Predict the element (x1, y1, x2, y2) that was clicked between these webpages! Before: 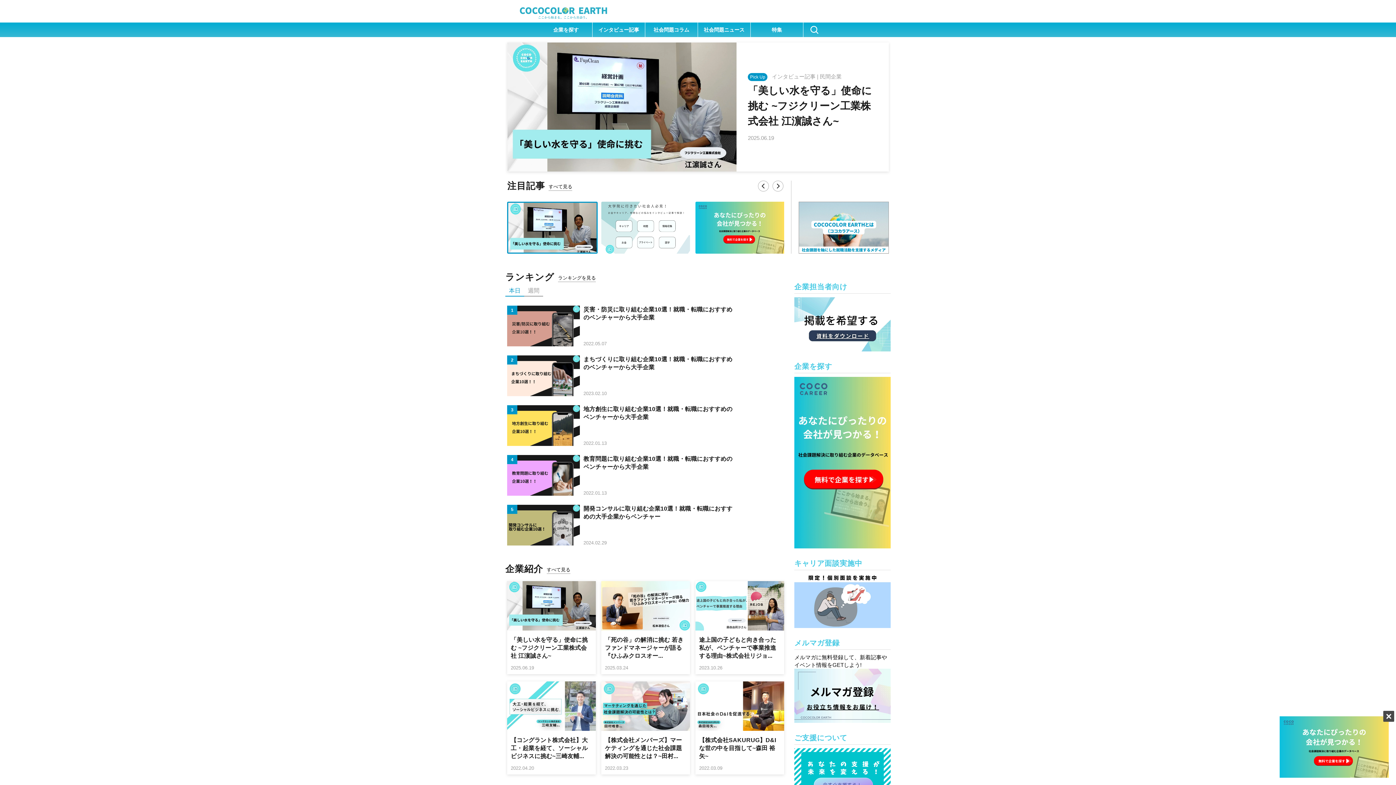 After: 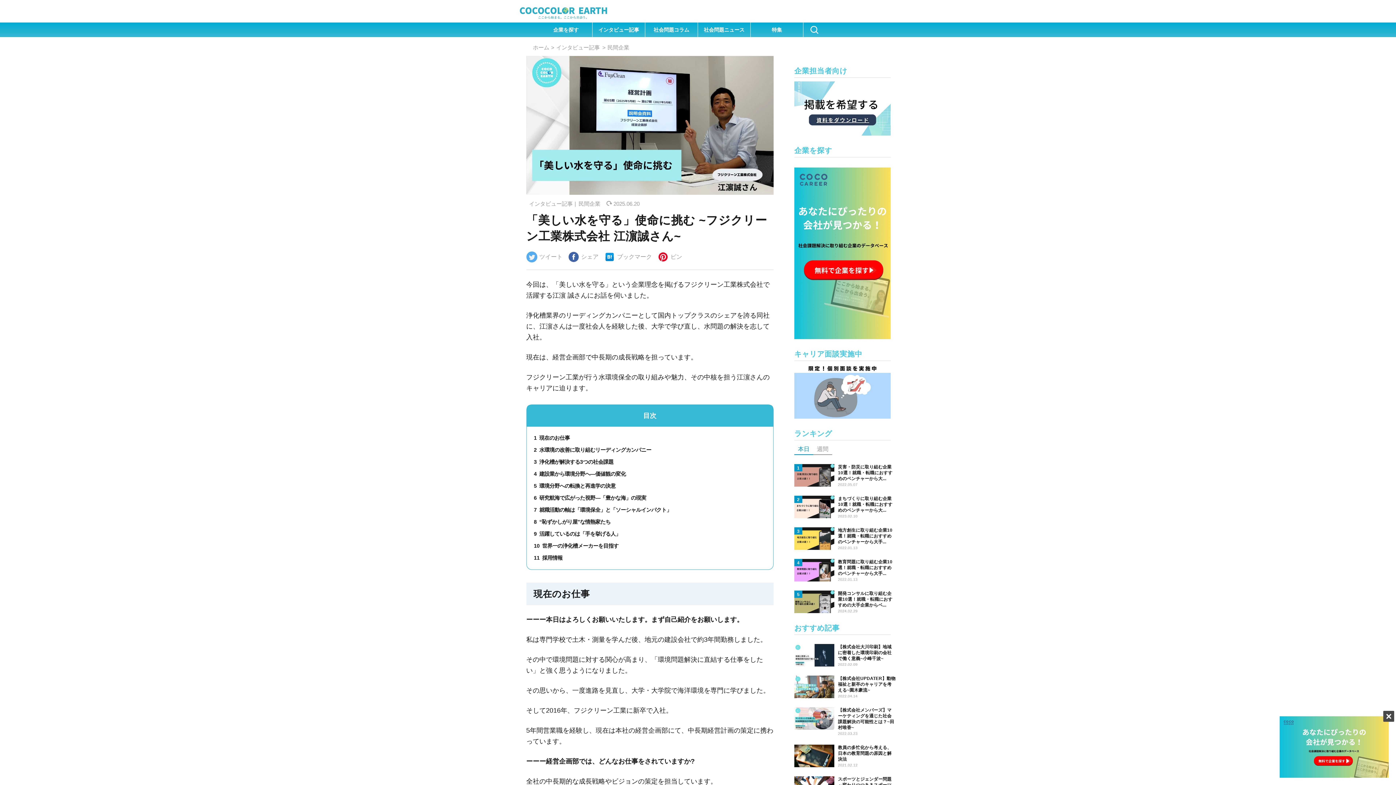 Action: bbox: (508, 242, 597, 254)